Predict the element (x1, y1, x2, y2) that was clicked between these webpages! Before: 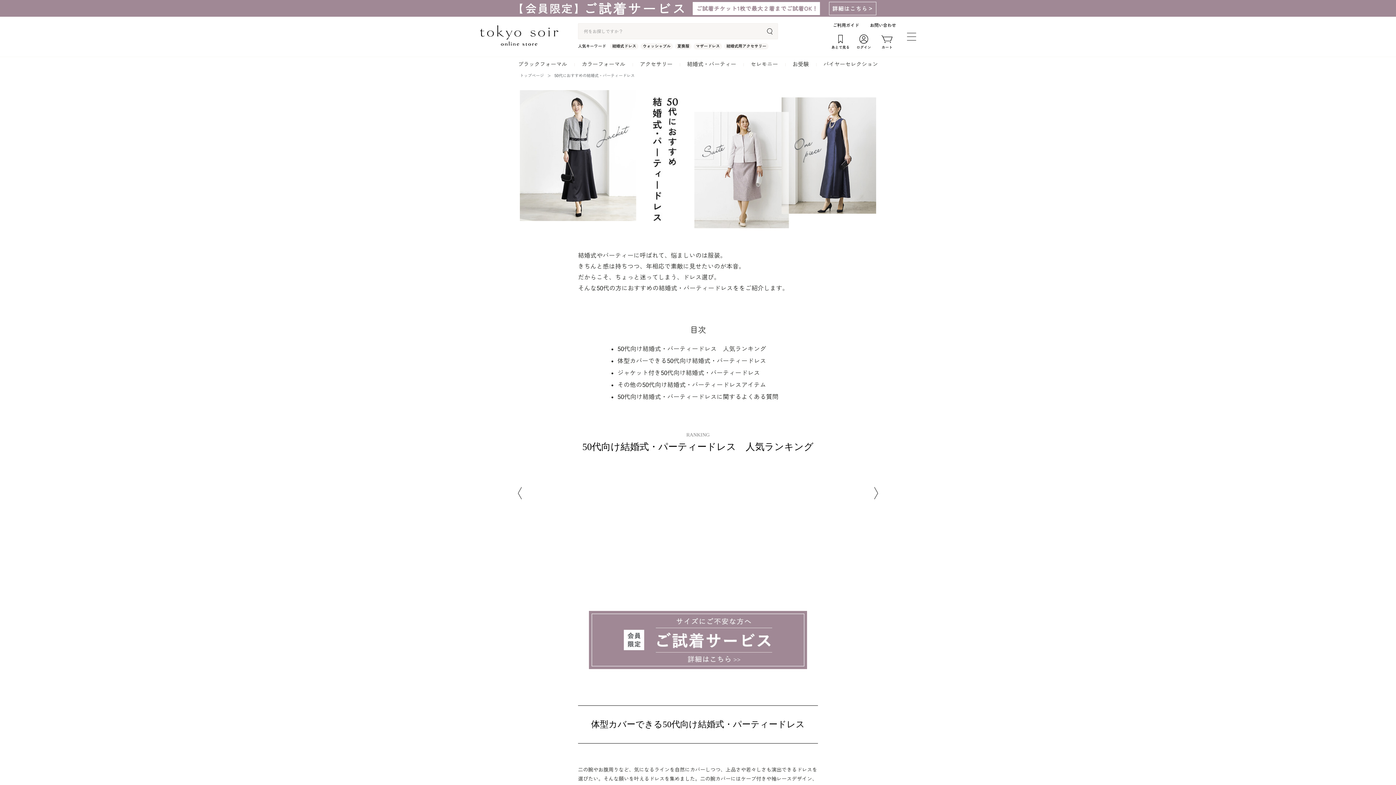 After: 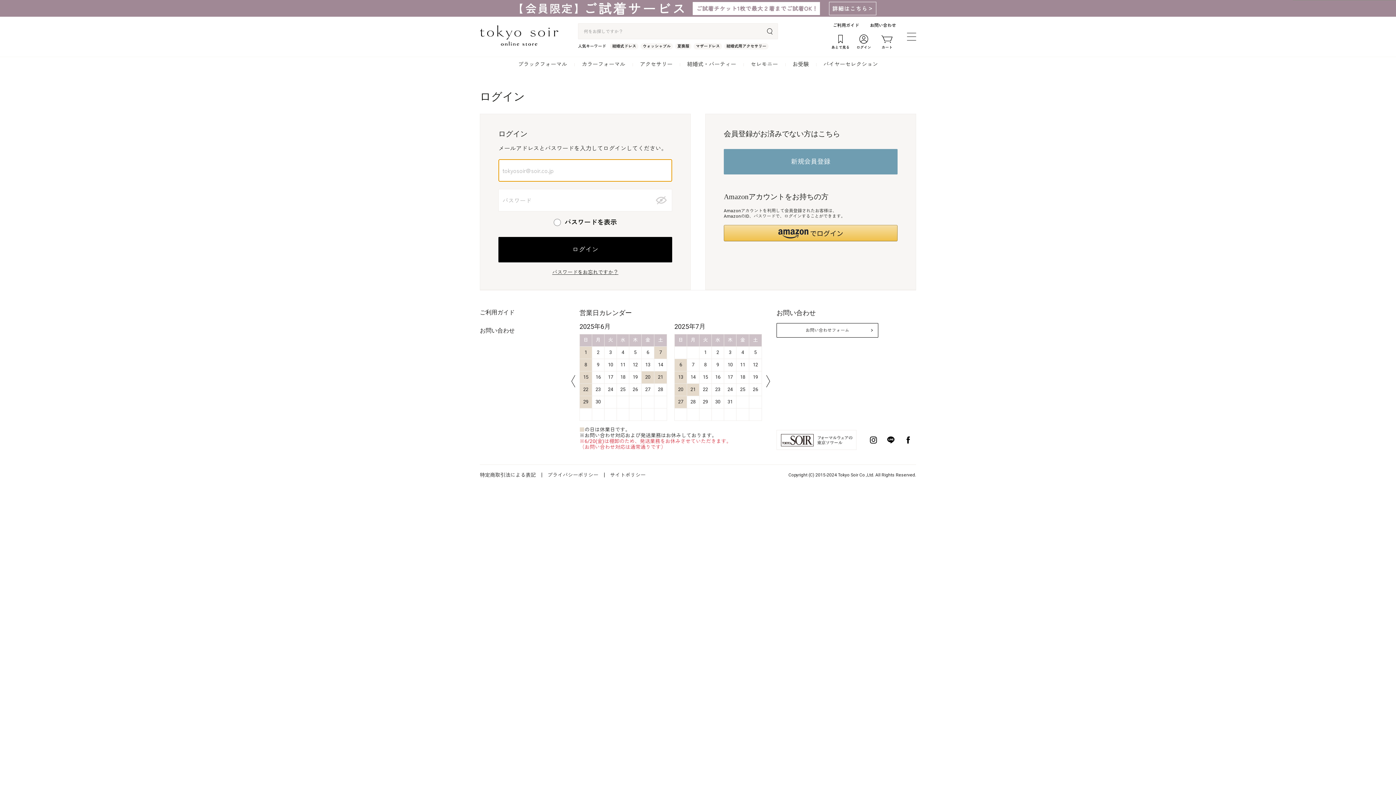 Action: label: ログイン bbox: (854, 32, 873, 49)